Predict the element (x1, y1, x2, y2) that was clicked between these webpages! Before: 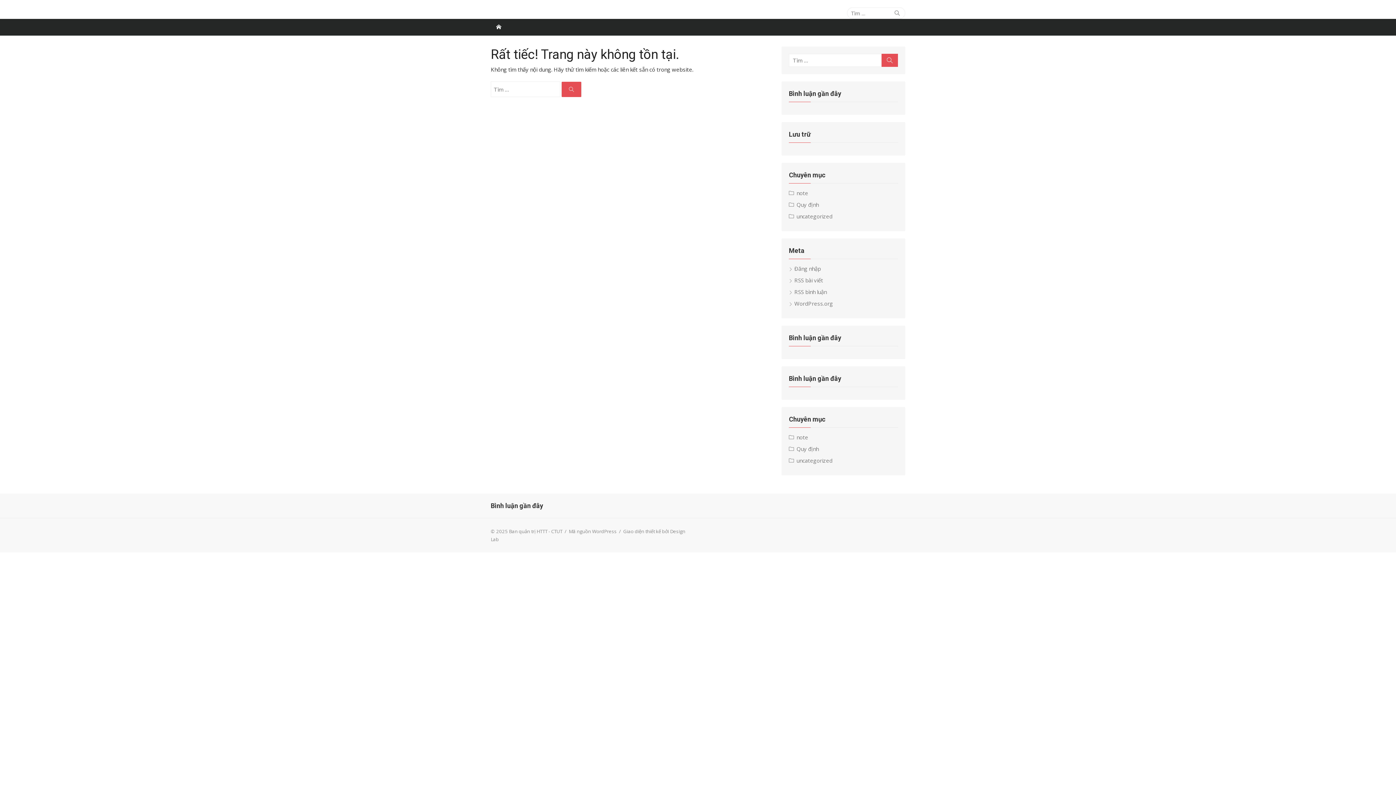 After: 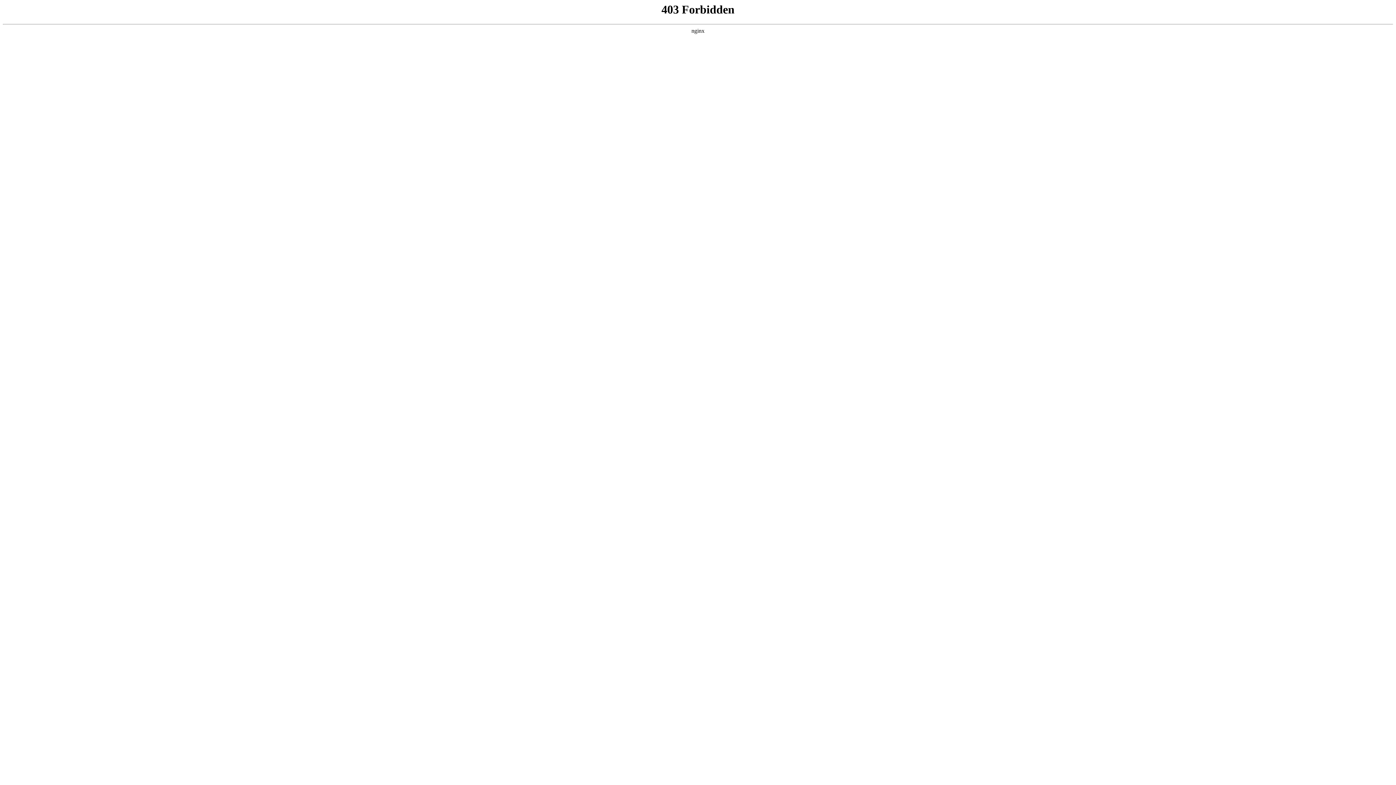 Action: label: Mã nguồn WordPress bbox: (568, 528, 616, 534)